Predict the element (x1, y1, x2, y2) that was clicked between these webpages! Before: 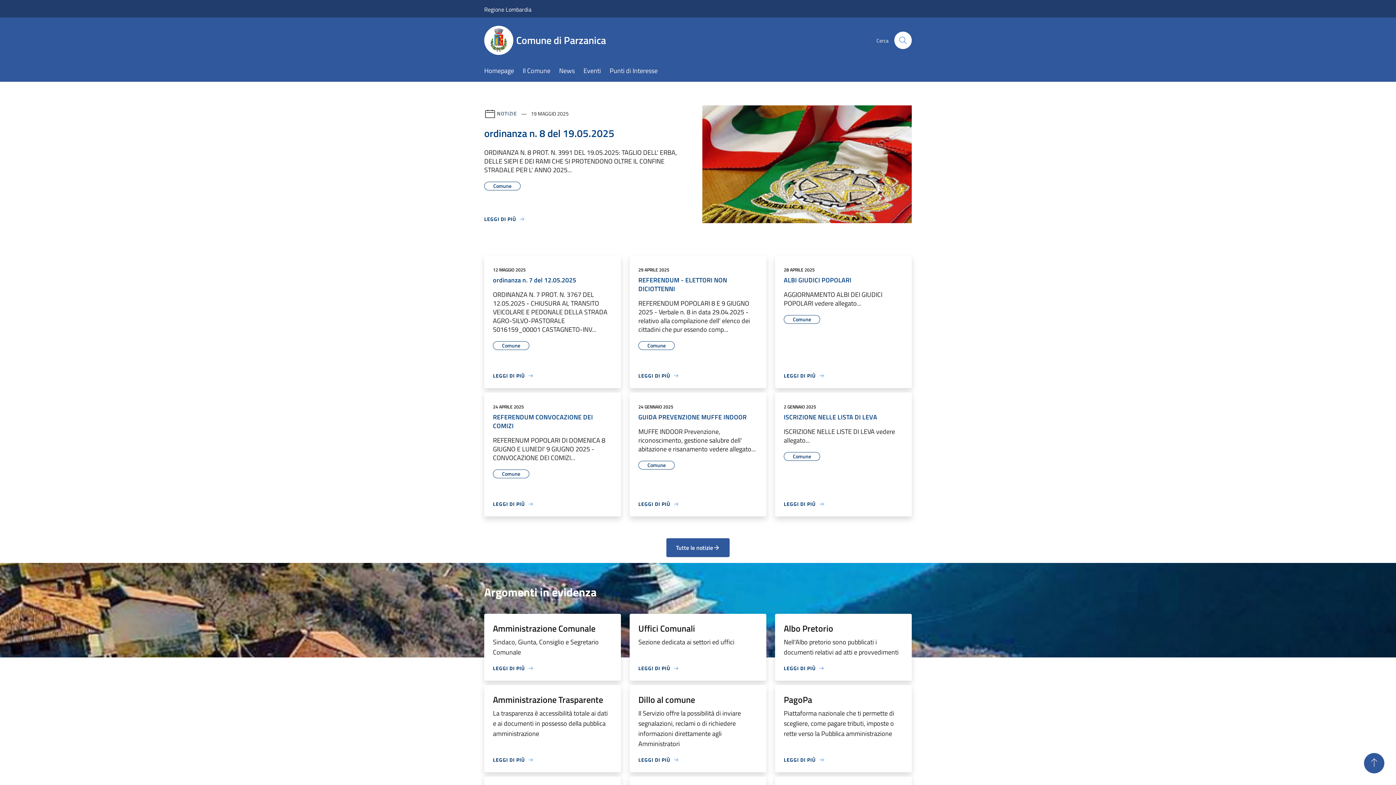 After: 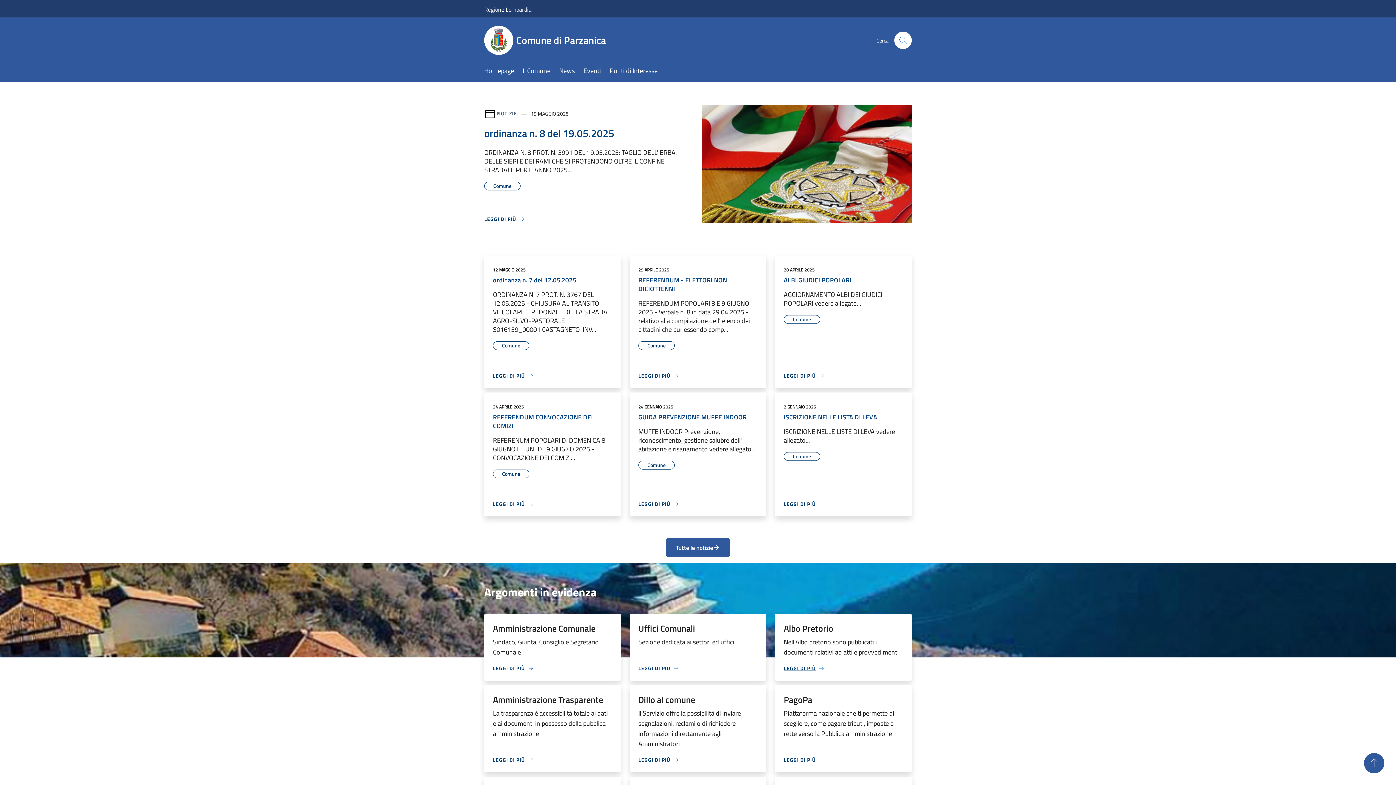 Action: label: LEGGI DI PIÙ bbox: (784, 664, 824, 672)